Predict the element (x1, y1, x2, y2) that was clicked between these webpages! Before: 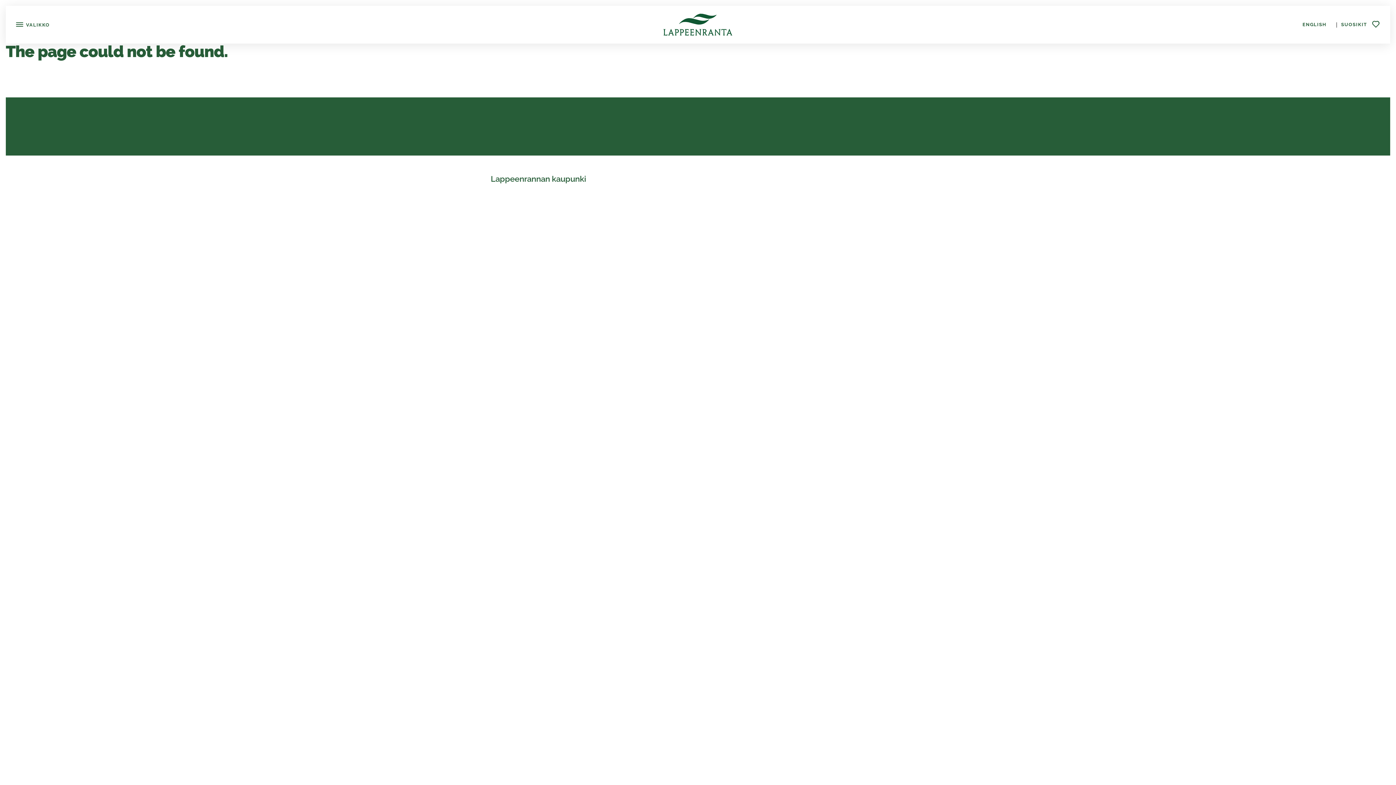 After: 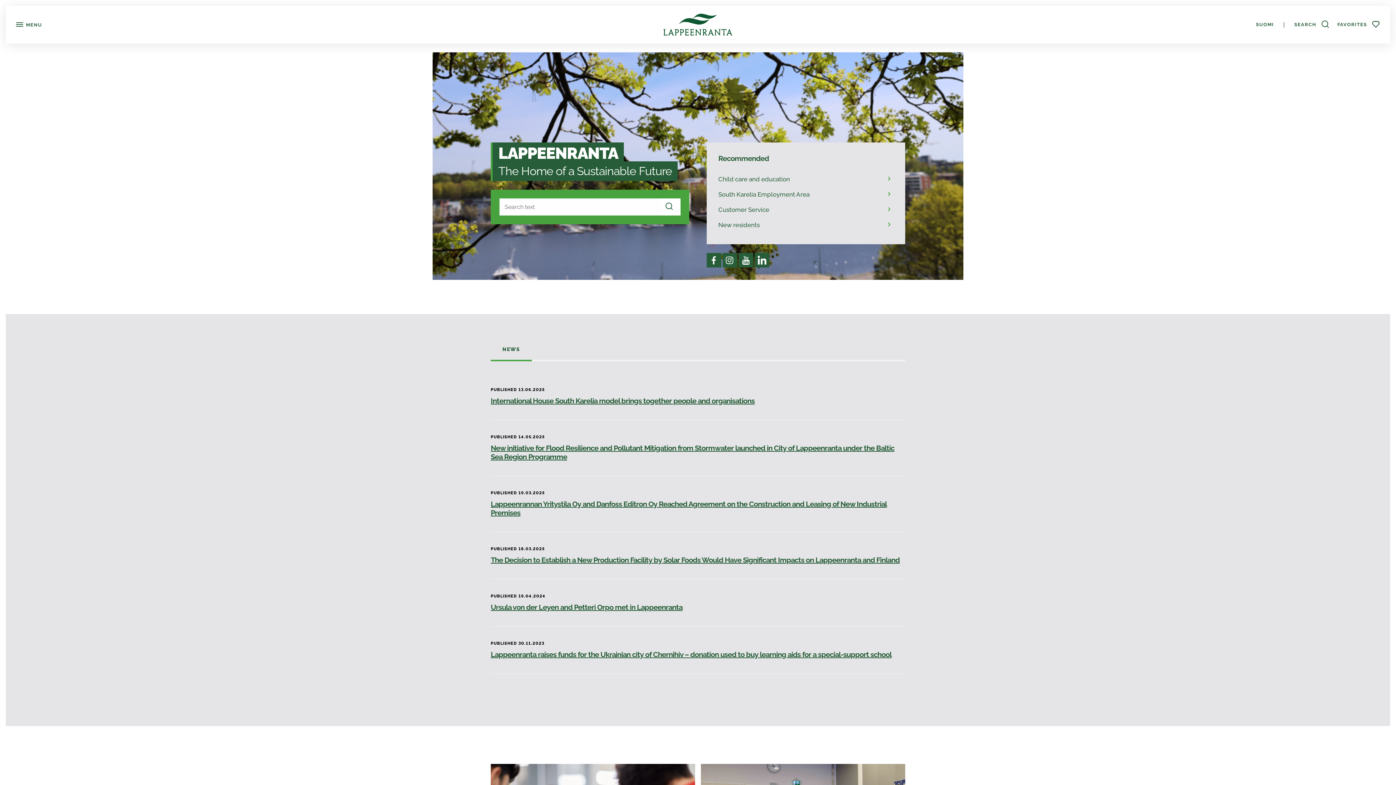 Action: label: ENGLISH bbox: (1299, 16, 1330, 32)